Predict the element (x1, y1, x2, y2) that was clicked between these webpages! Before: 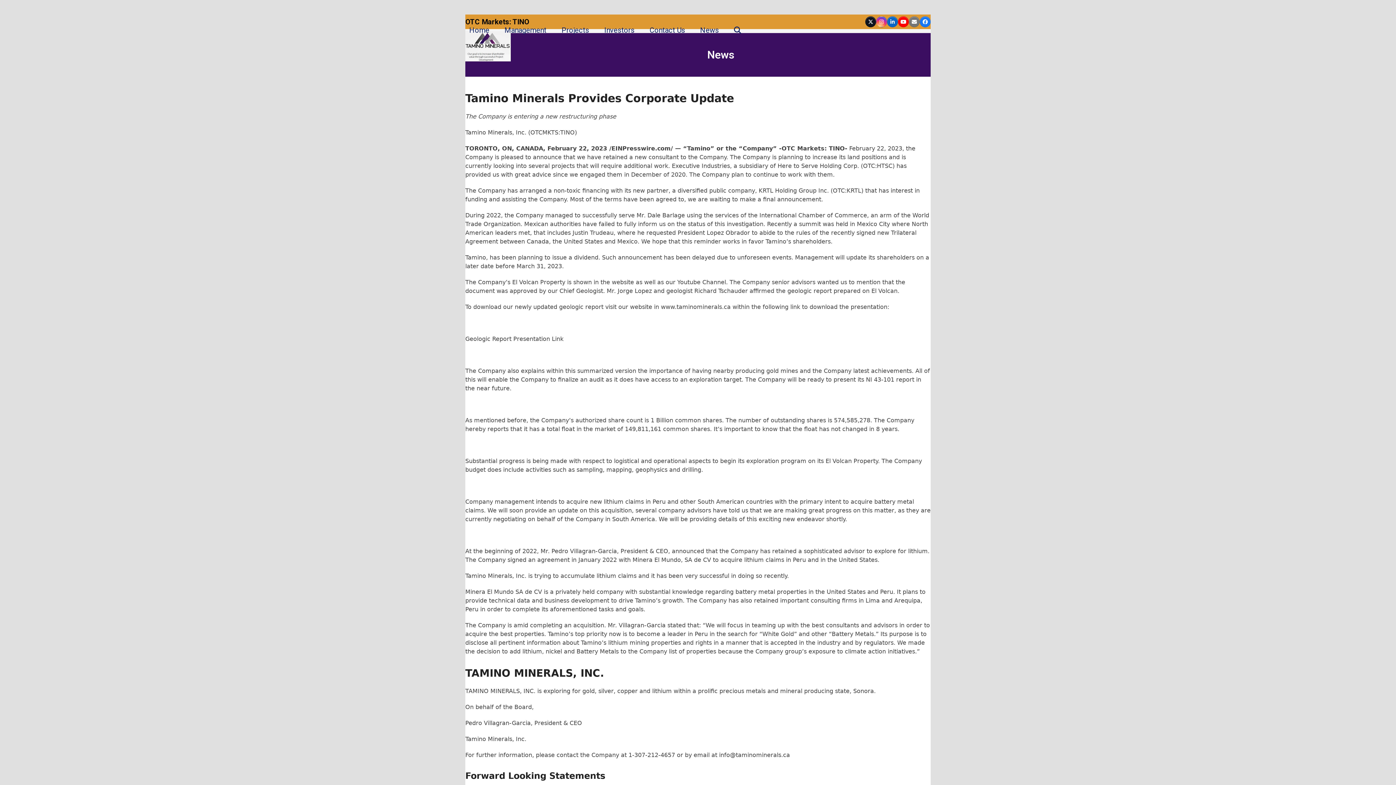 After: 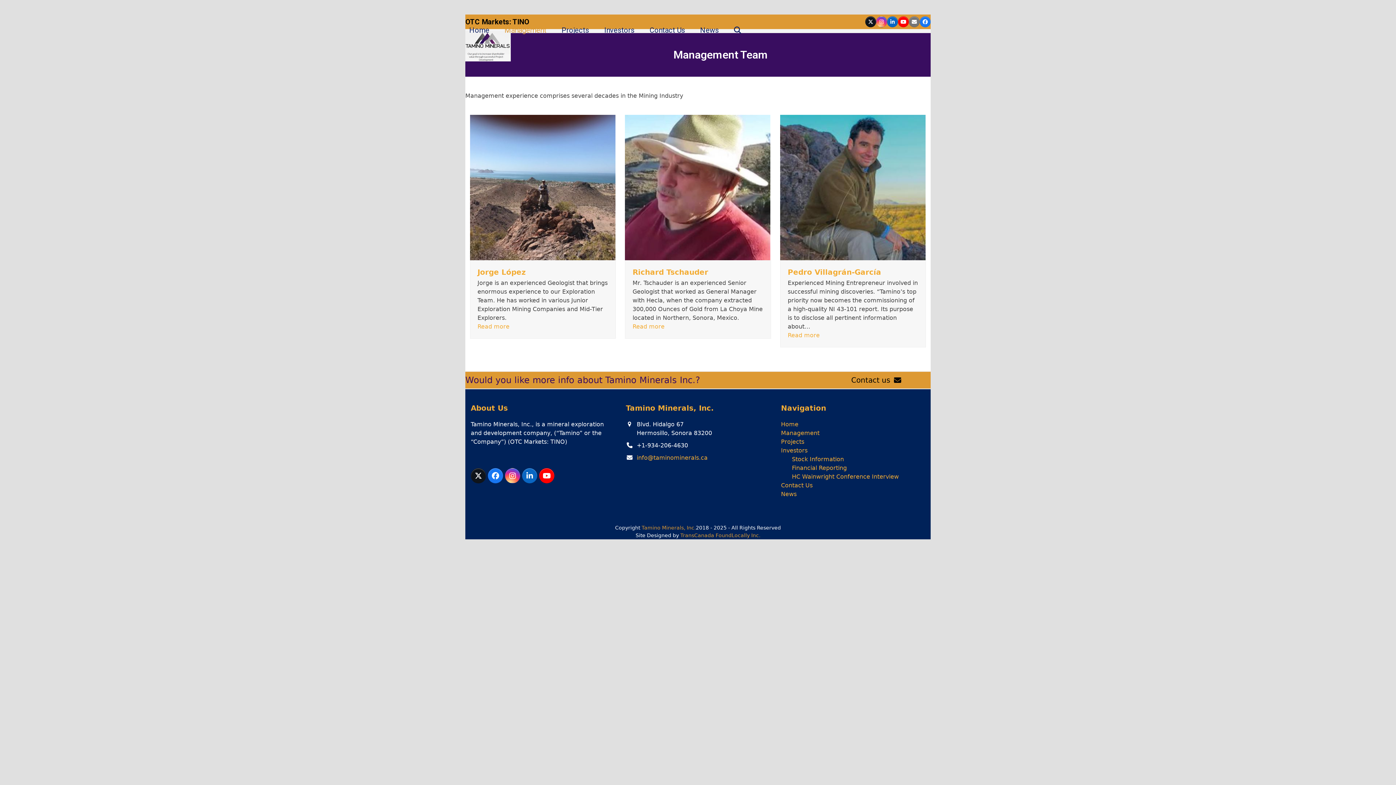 Action: bbox: (500, 21, 550, 40) label: Management